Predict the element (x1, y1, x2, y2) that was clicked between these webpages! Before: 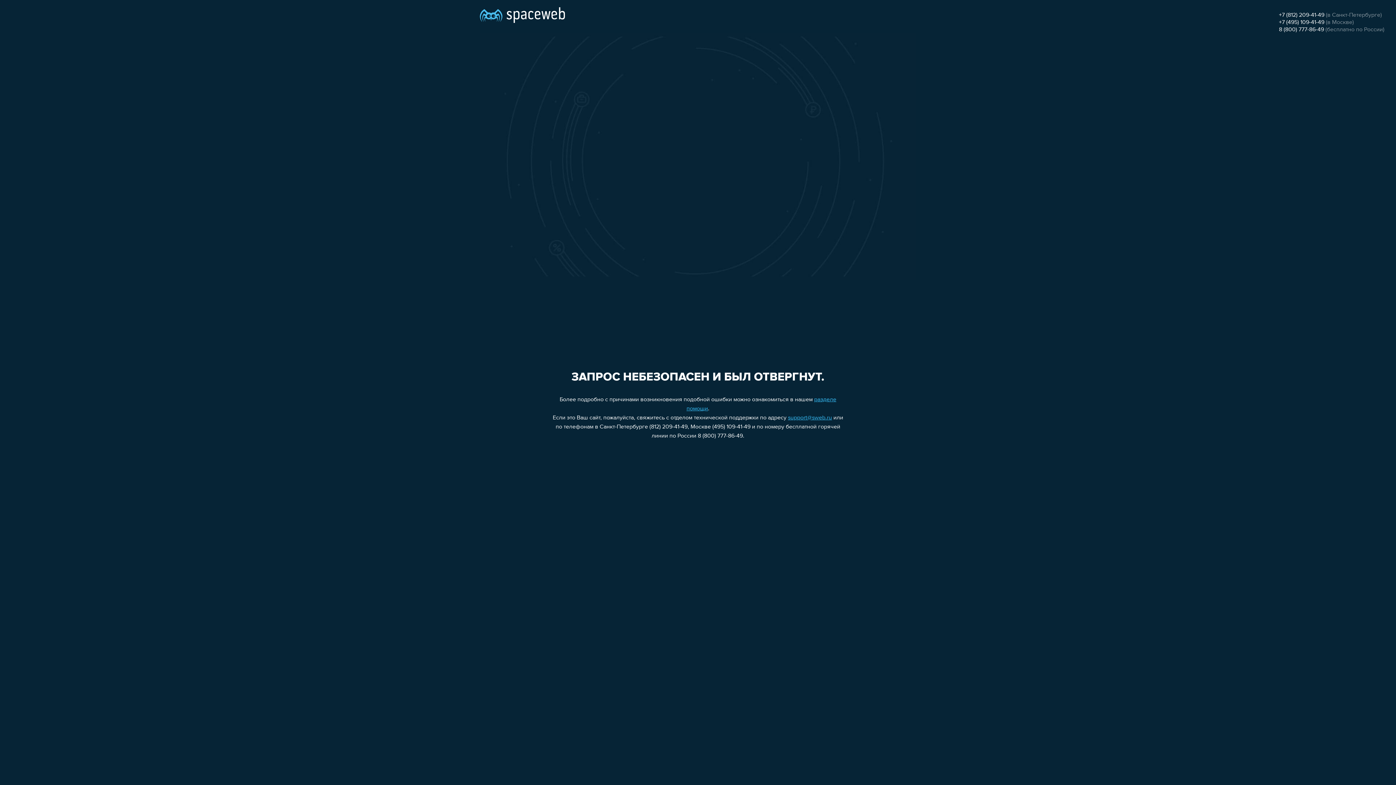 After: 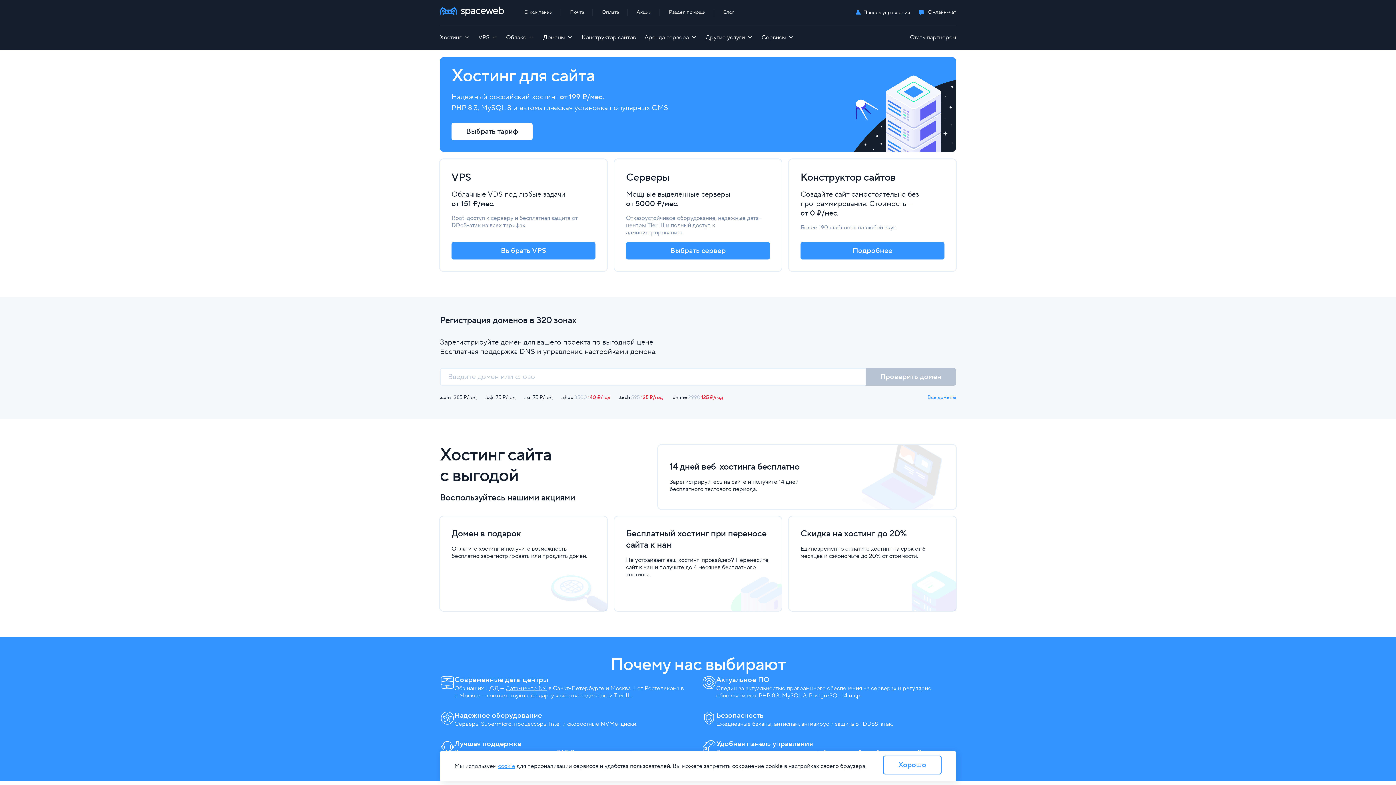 Action: bbox: (480, 0, 565, 25)